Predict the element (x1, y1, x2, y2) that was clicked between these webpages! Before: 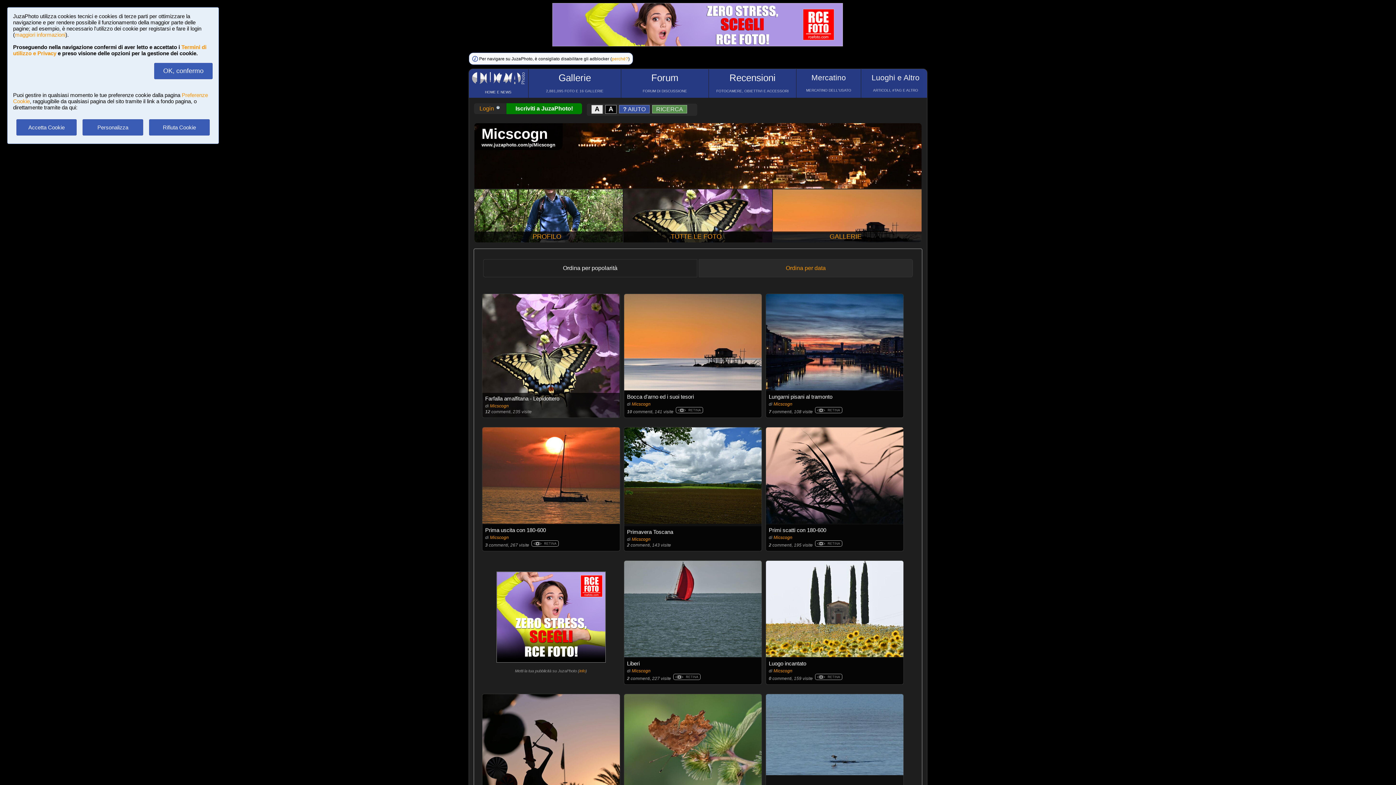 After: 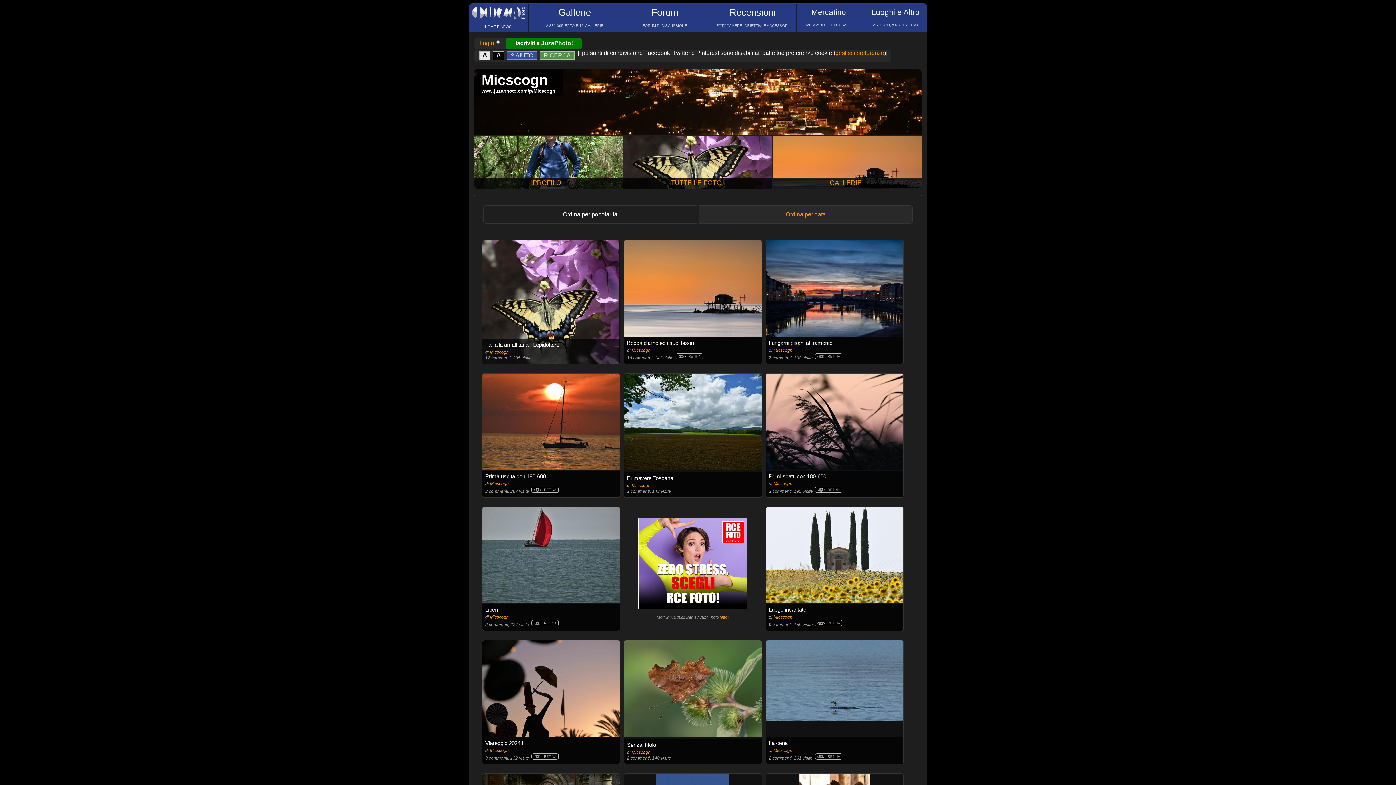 Action: label: Rifiuta Cookie bbox: (148, 124, 210, 130)